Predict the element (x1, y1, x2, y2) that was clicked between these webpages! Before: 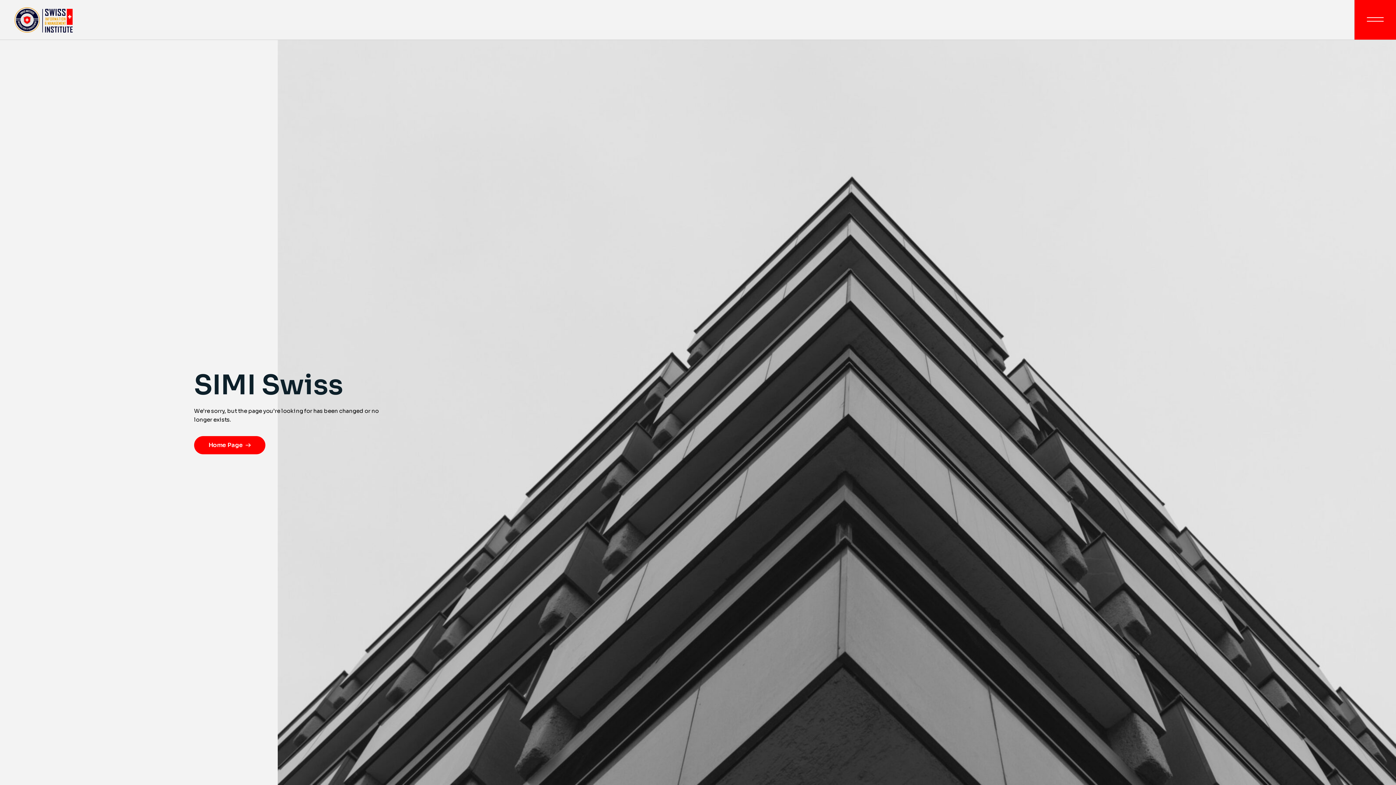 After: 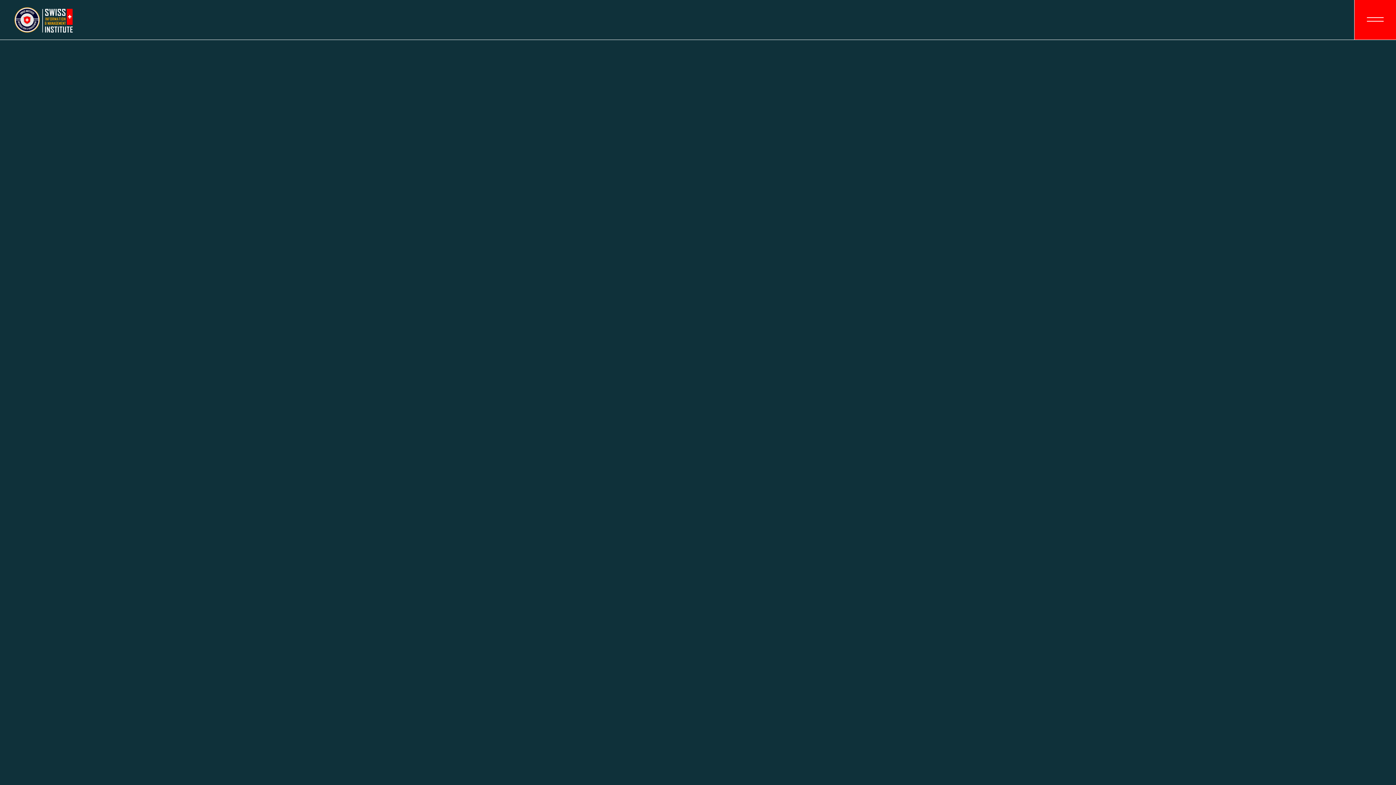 Action: bbox: (14, 5, 72, 34)